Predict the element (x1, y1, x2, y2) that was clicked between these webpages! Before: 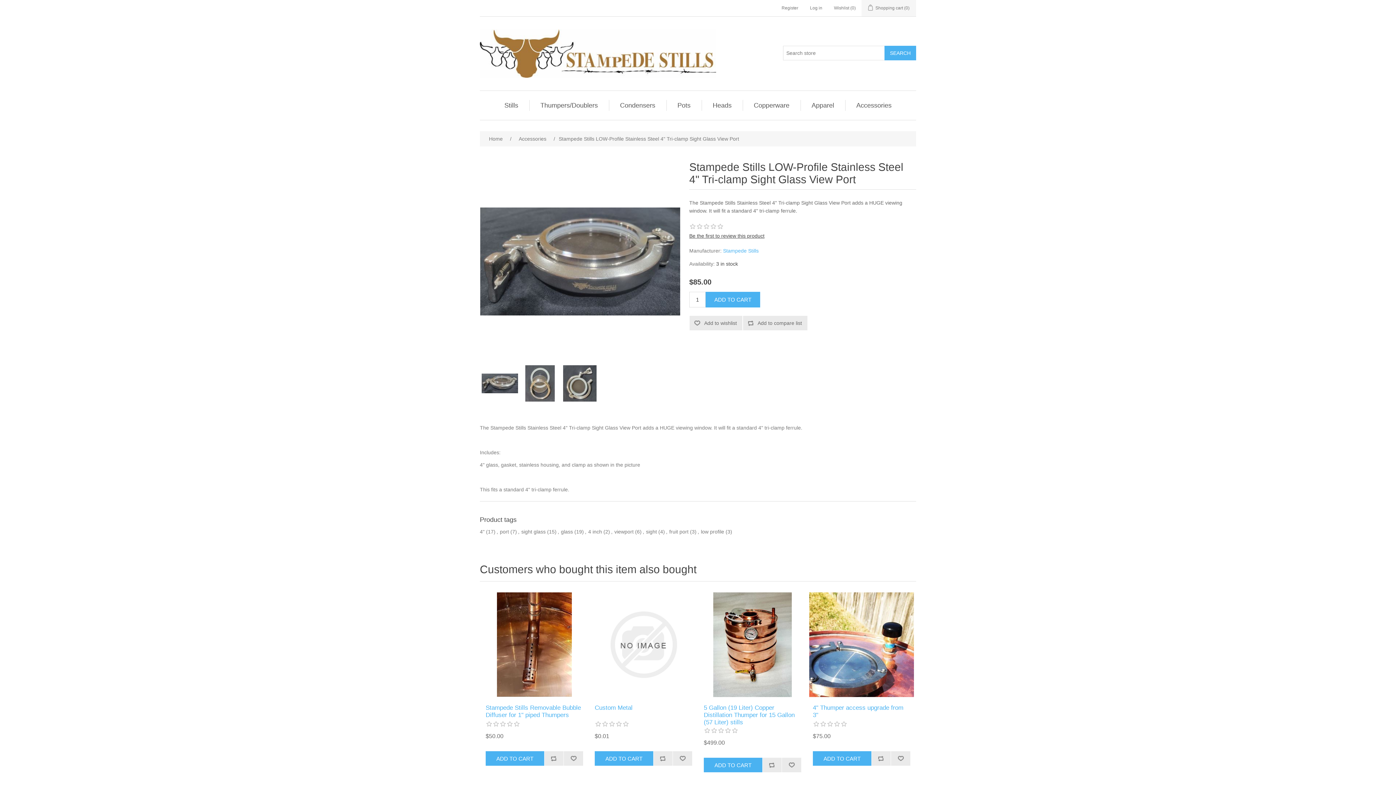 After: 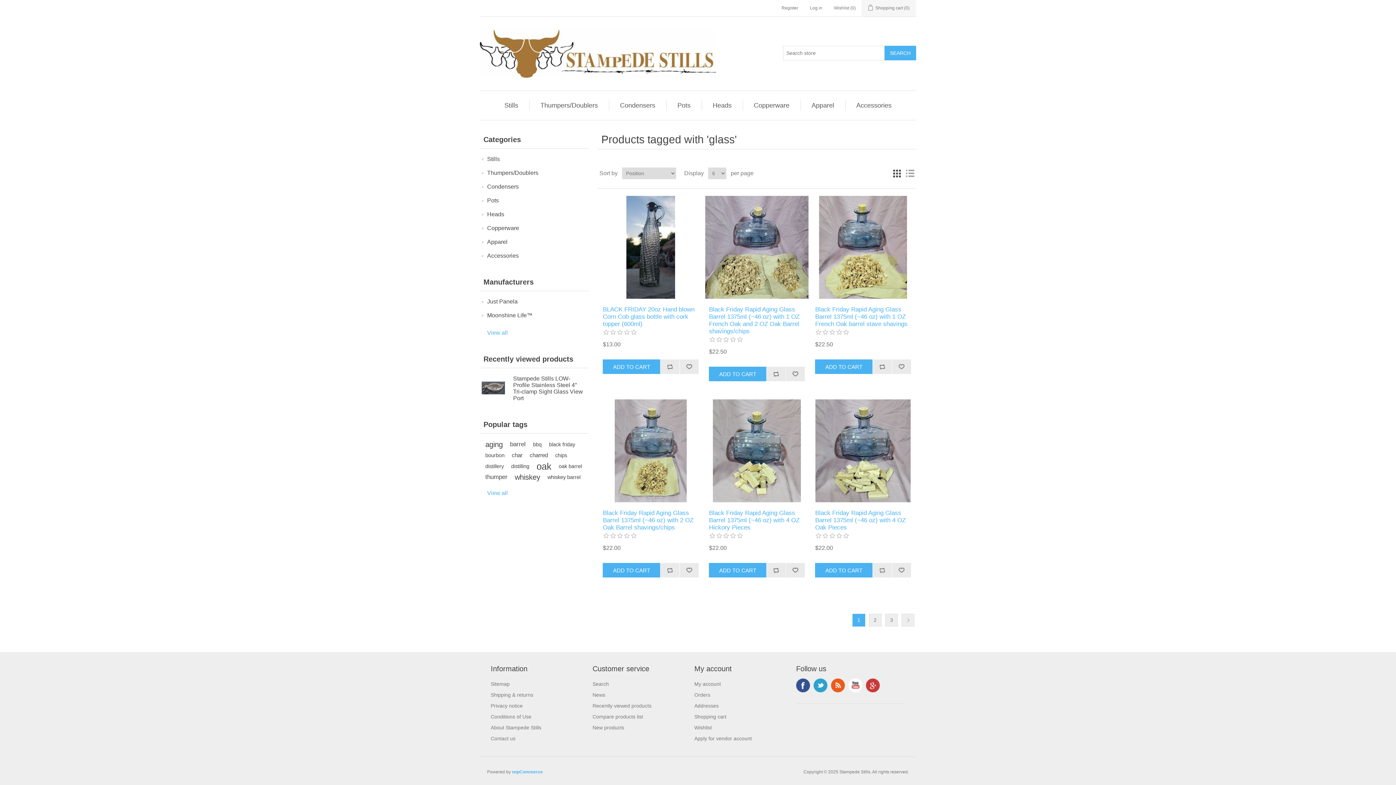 Action: bbox: (561, 527, 573, 536) label: glass